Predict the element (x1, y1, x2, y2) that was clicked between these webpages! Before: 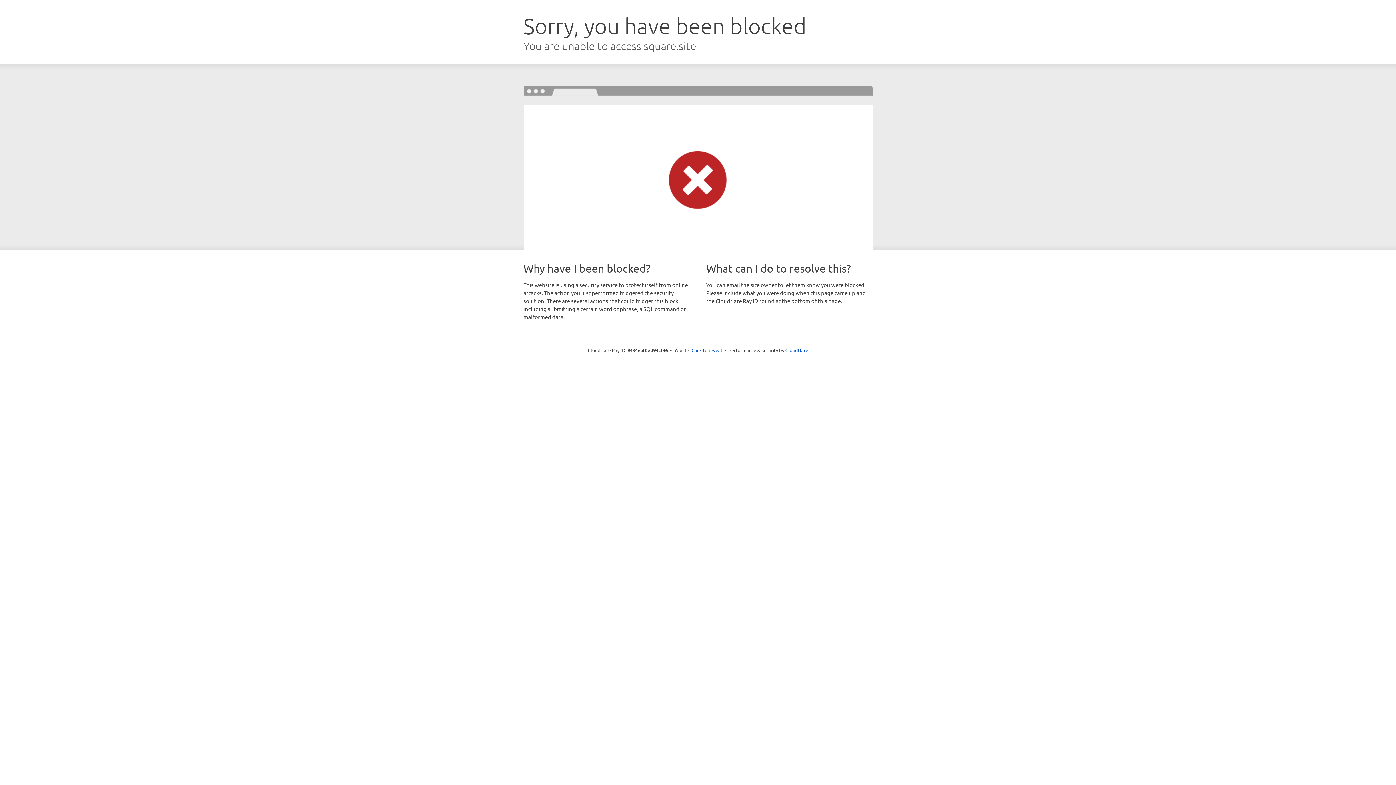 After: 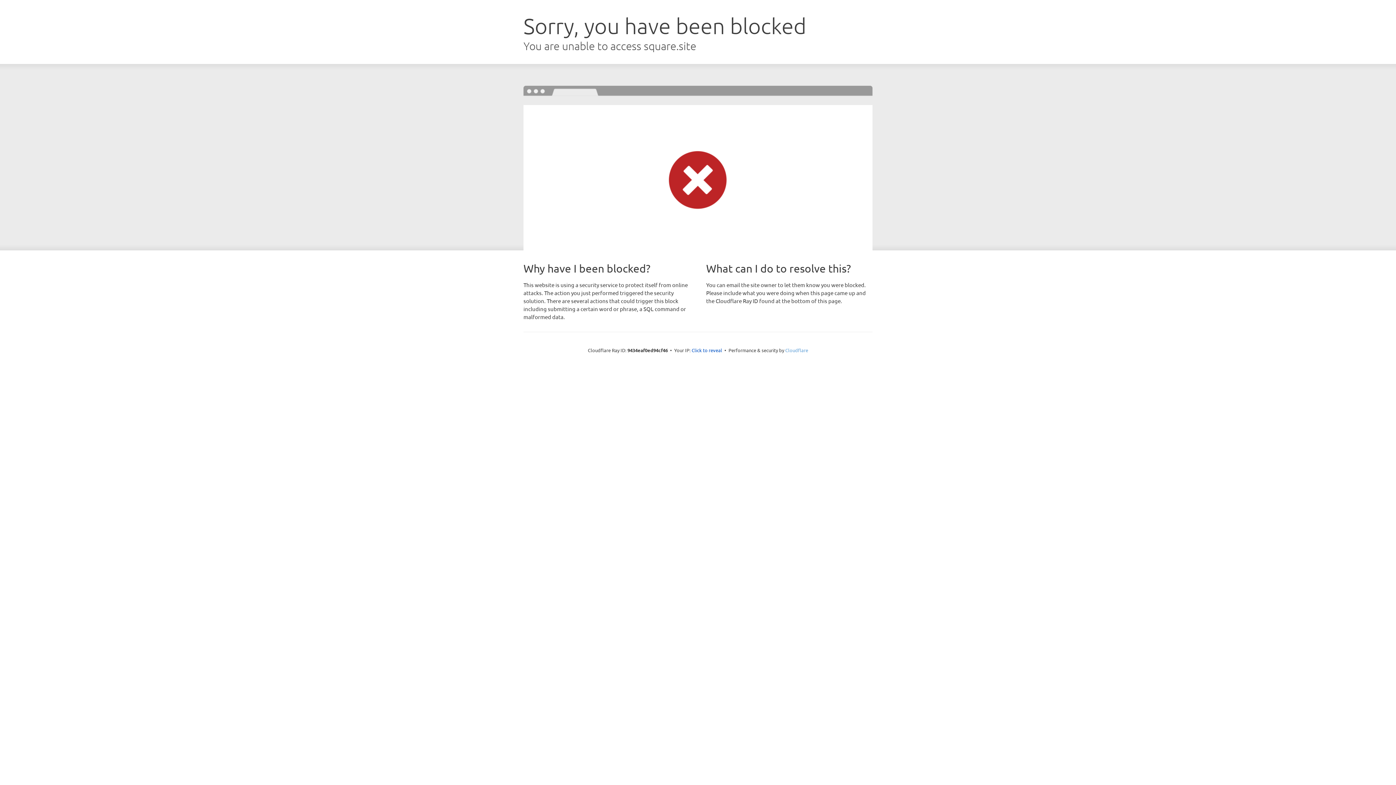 Action: label: Cloudflare bbox: (785, 347, 808, 353)